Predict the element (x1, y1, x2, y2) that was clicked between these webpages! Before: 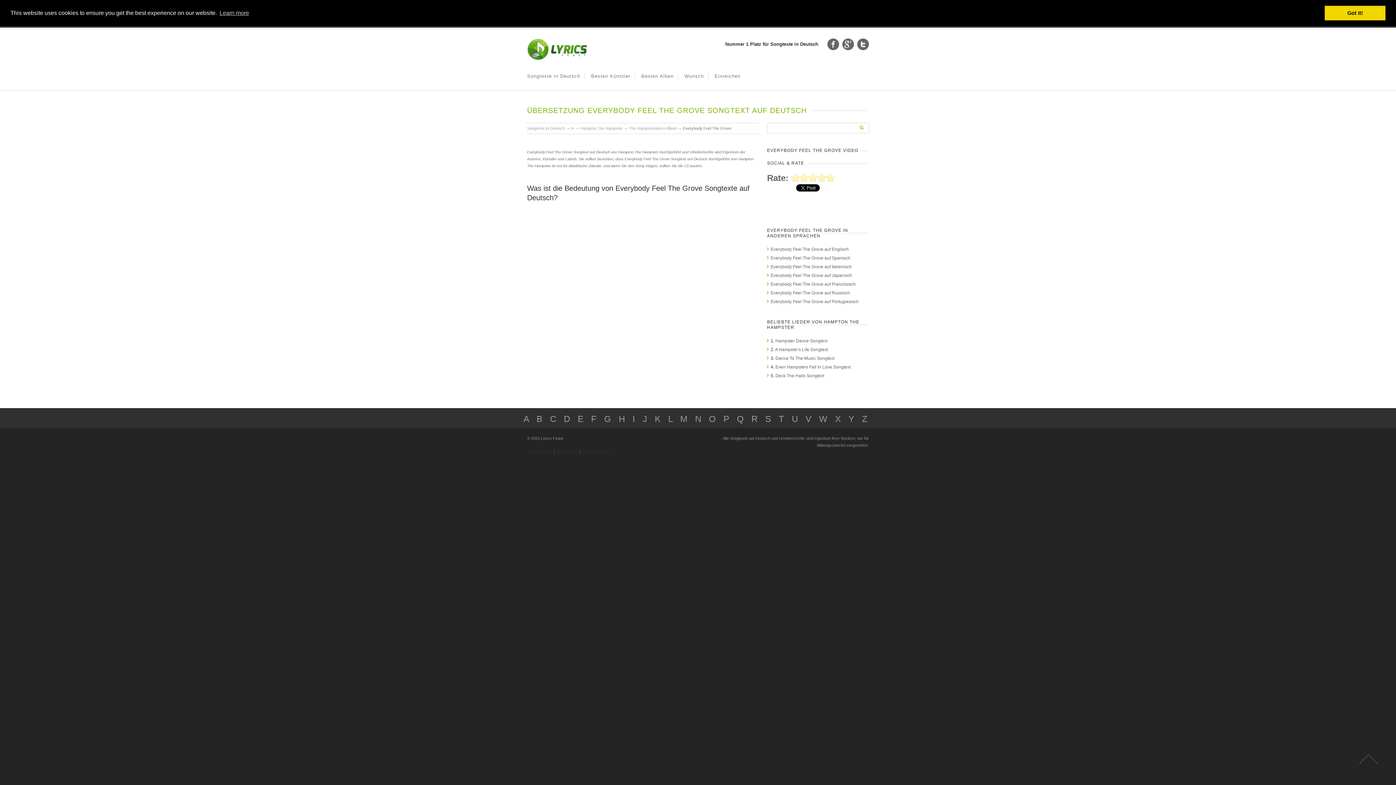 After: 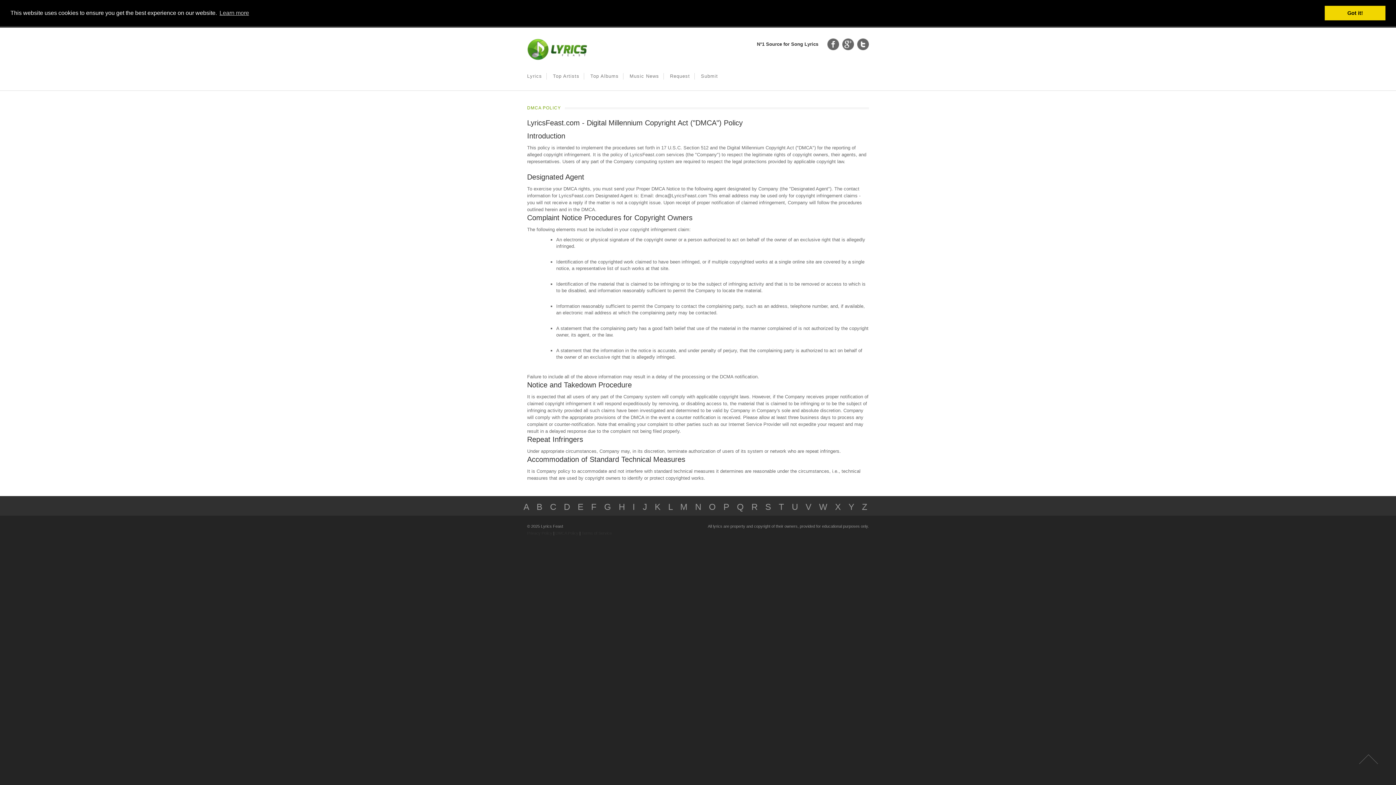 Action: label: DMCA Policy bbox: (555, 450, 578, 454)